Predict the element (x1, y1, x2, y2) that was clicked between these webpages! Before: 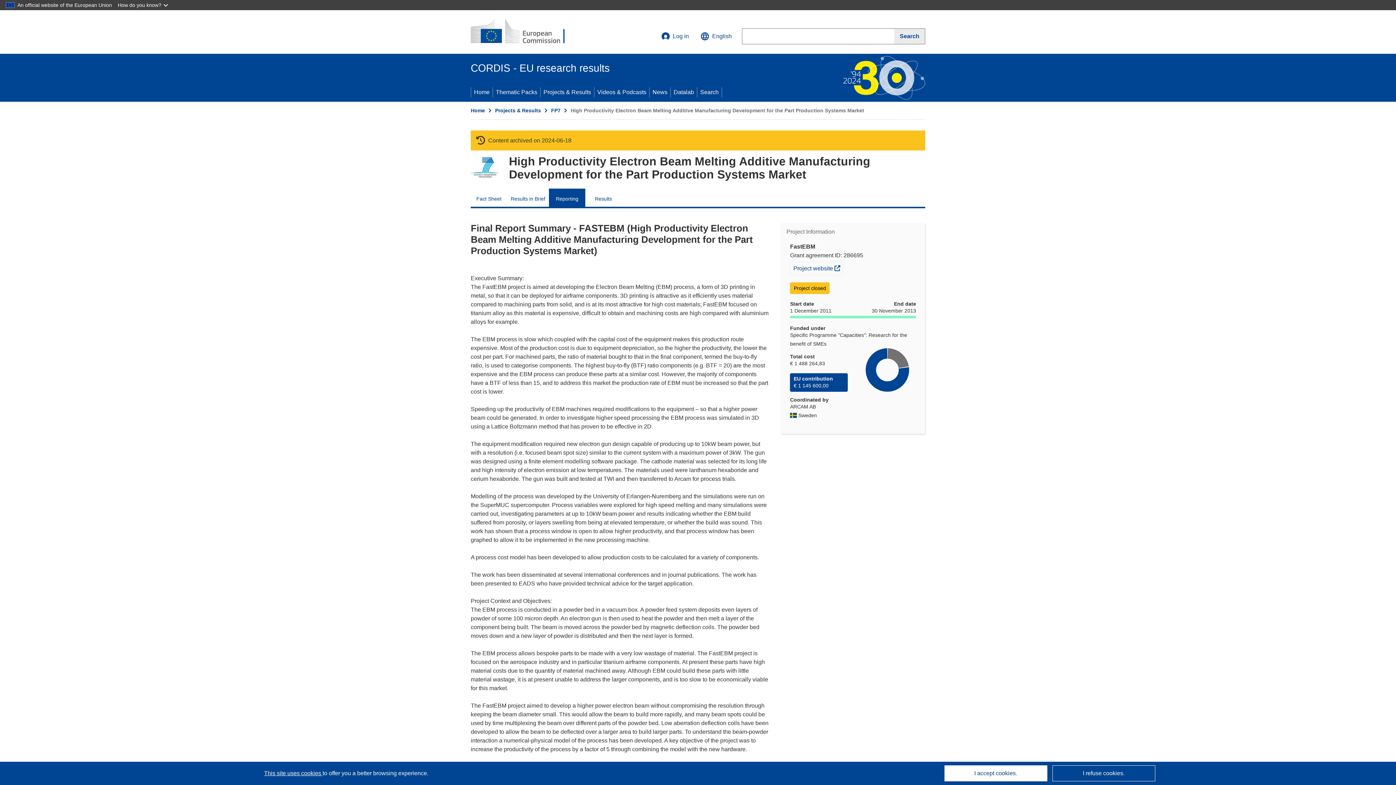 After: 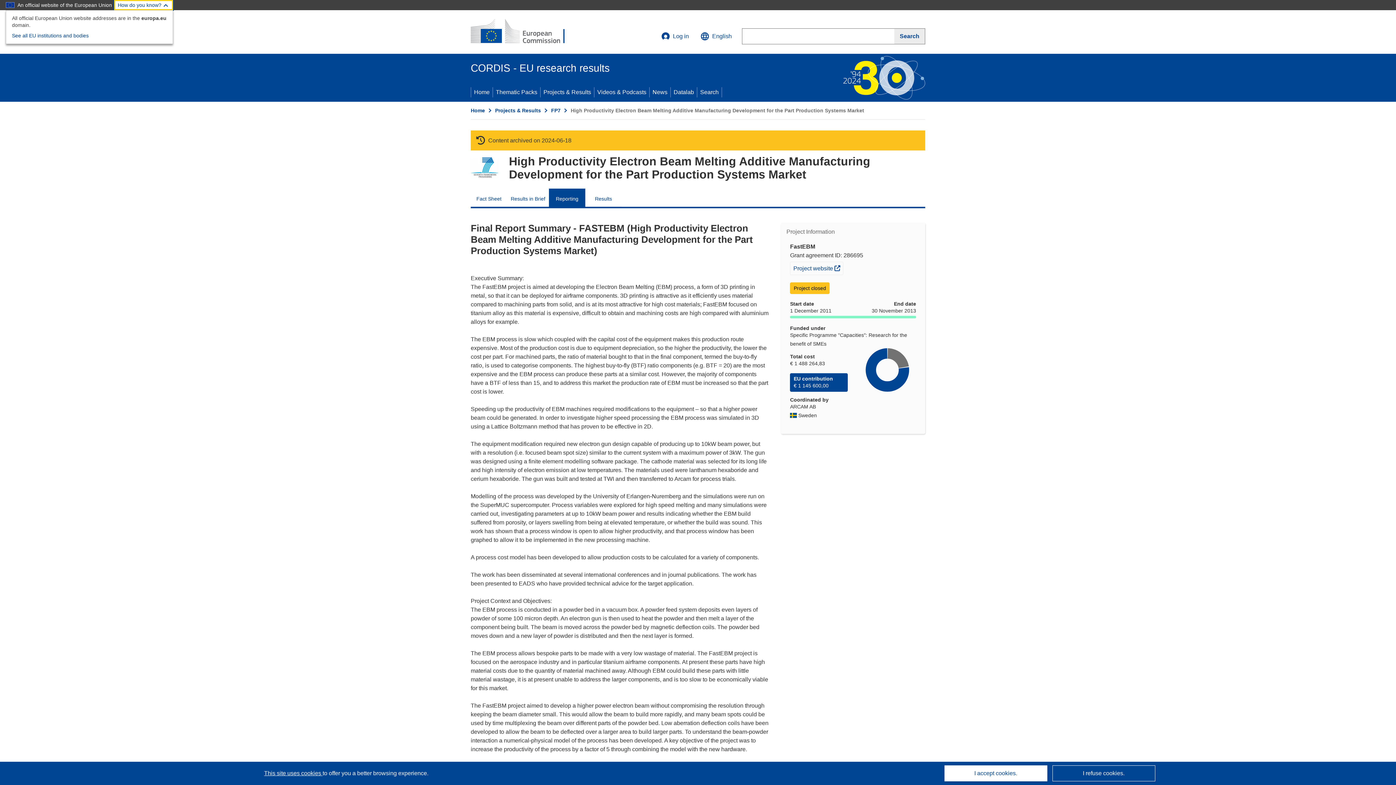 Action: label: How do you know? bbox: (114, 0, 173, 10)